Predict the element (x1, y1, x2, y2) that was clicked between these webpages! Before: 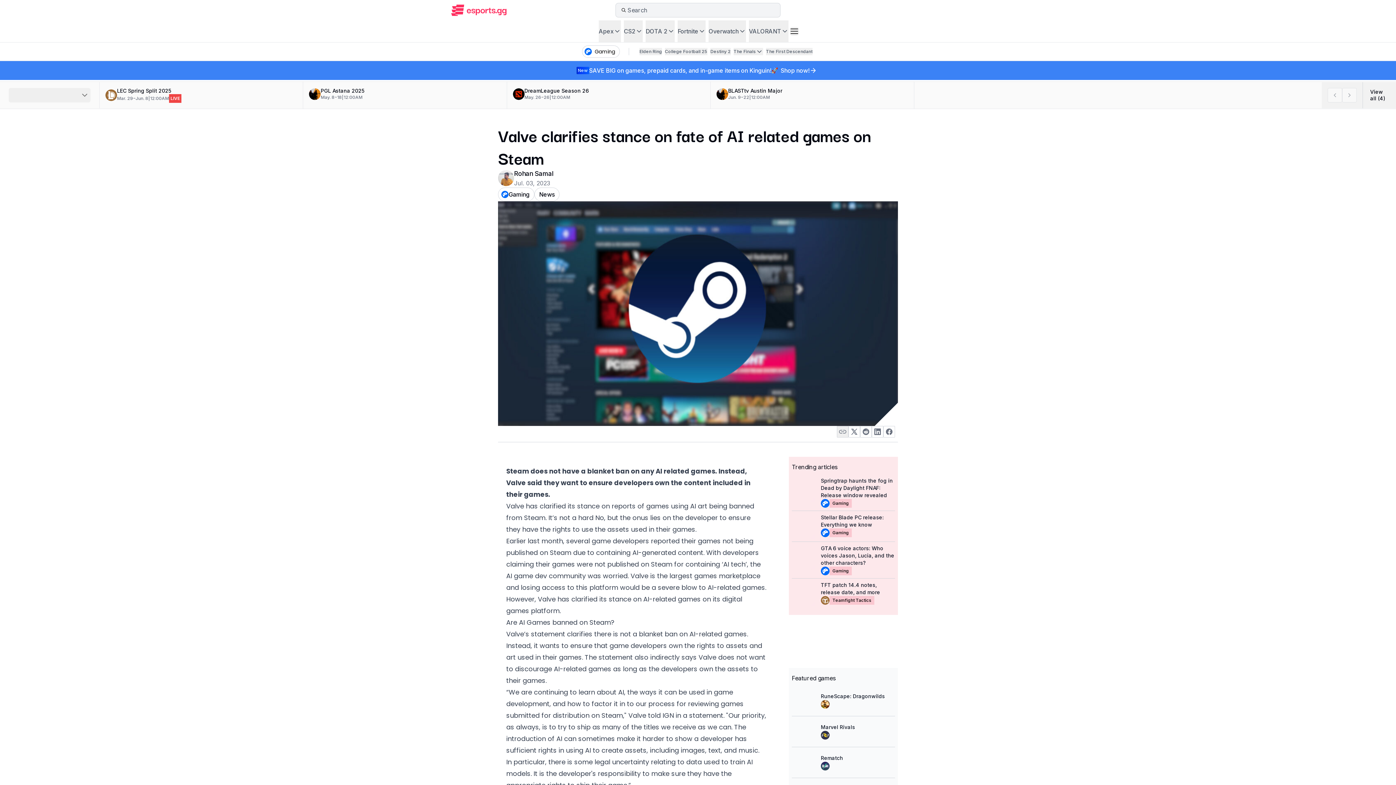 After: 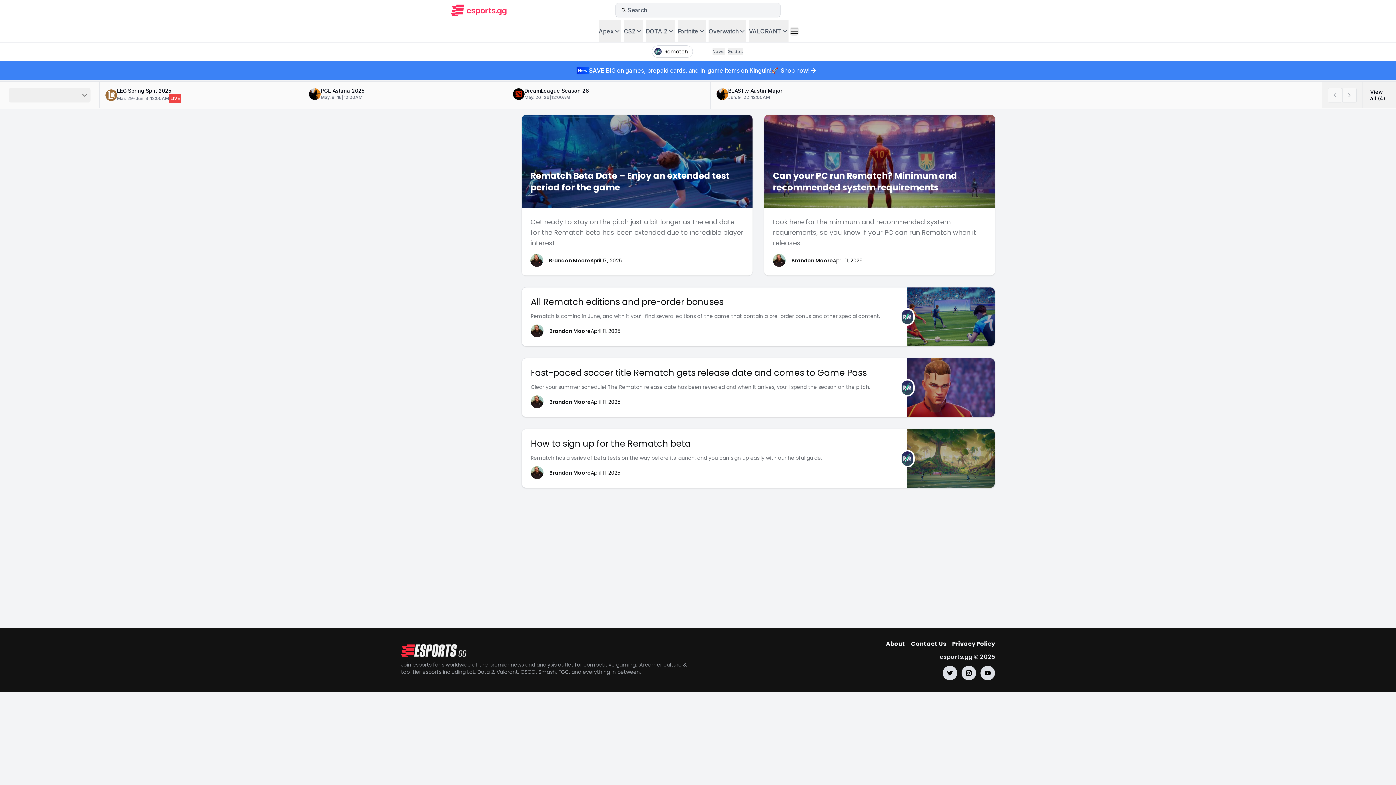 Action: bbox: (821, 762, 829, 770)